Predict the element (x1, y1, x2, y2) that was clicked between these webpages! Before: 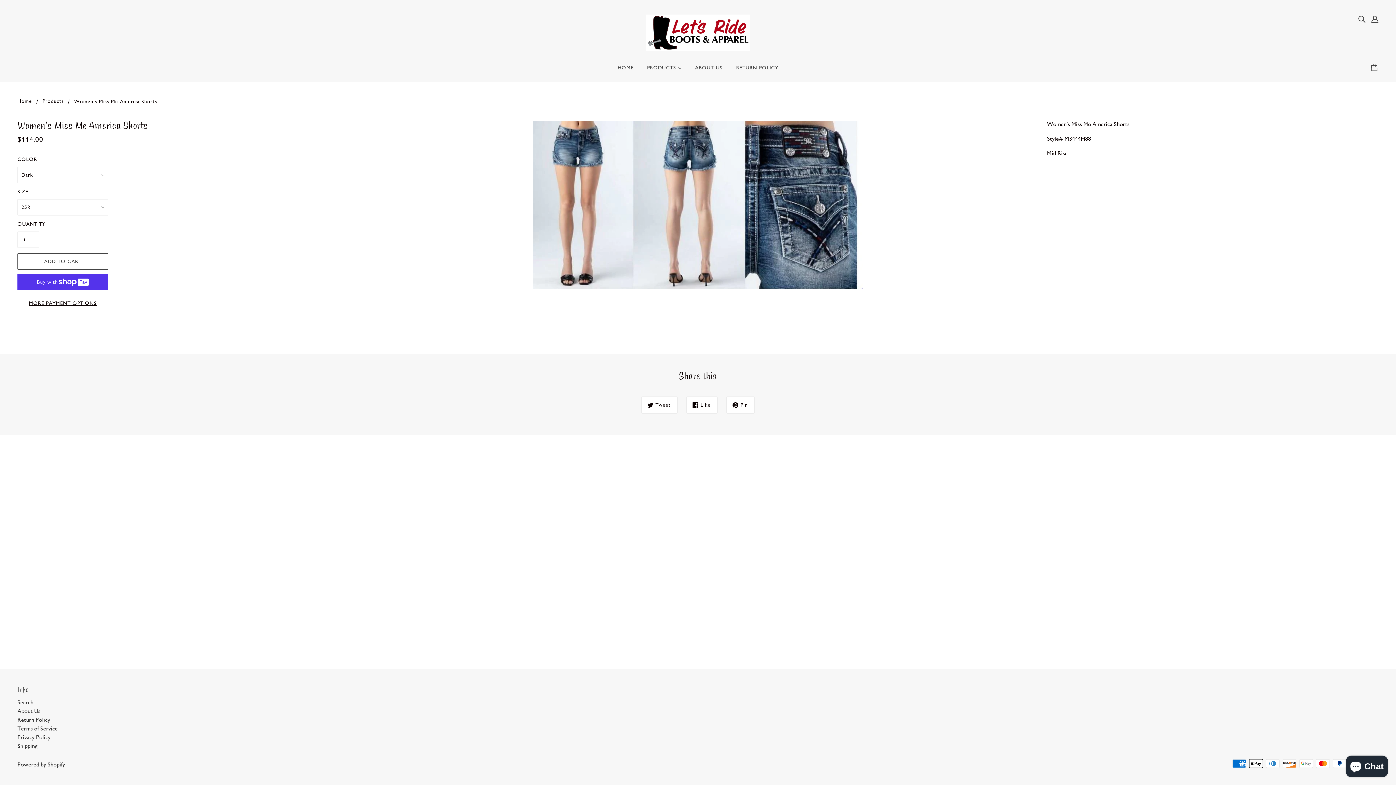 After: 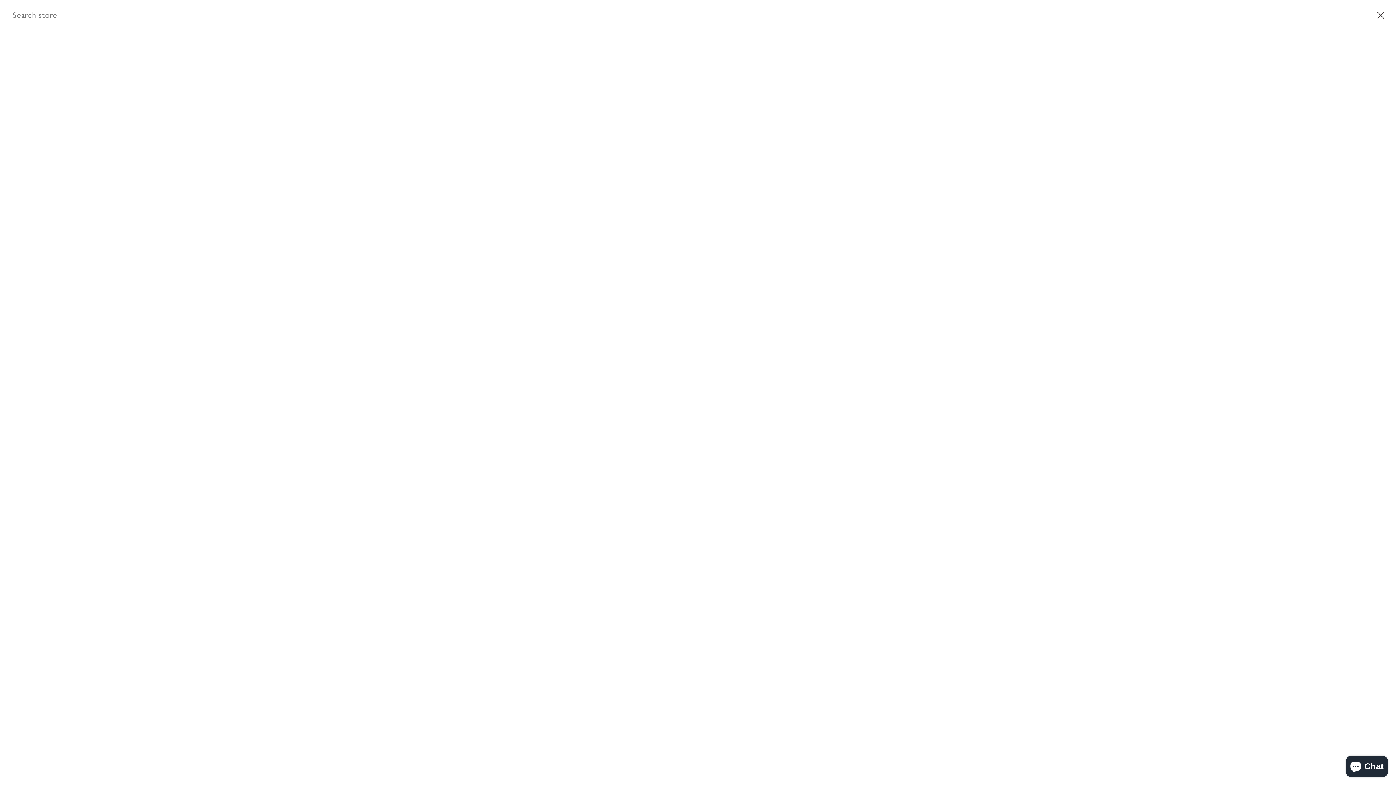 Action: label: Search bbox: (1355, 11, 1368, 26)